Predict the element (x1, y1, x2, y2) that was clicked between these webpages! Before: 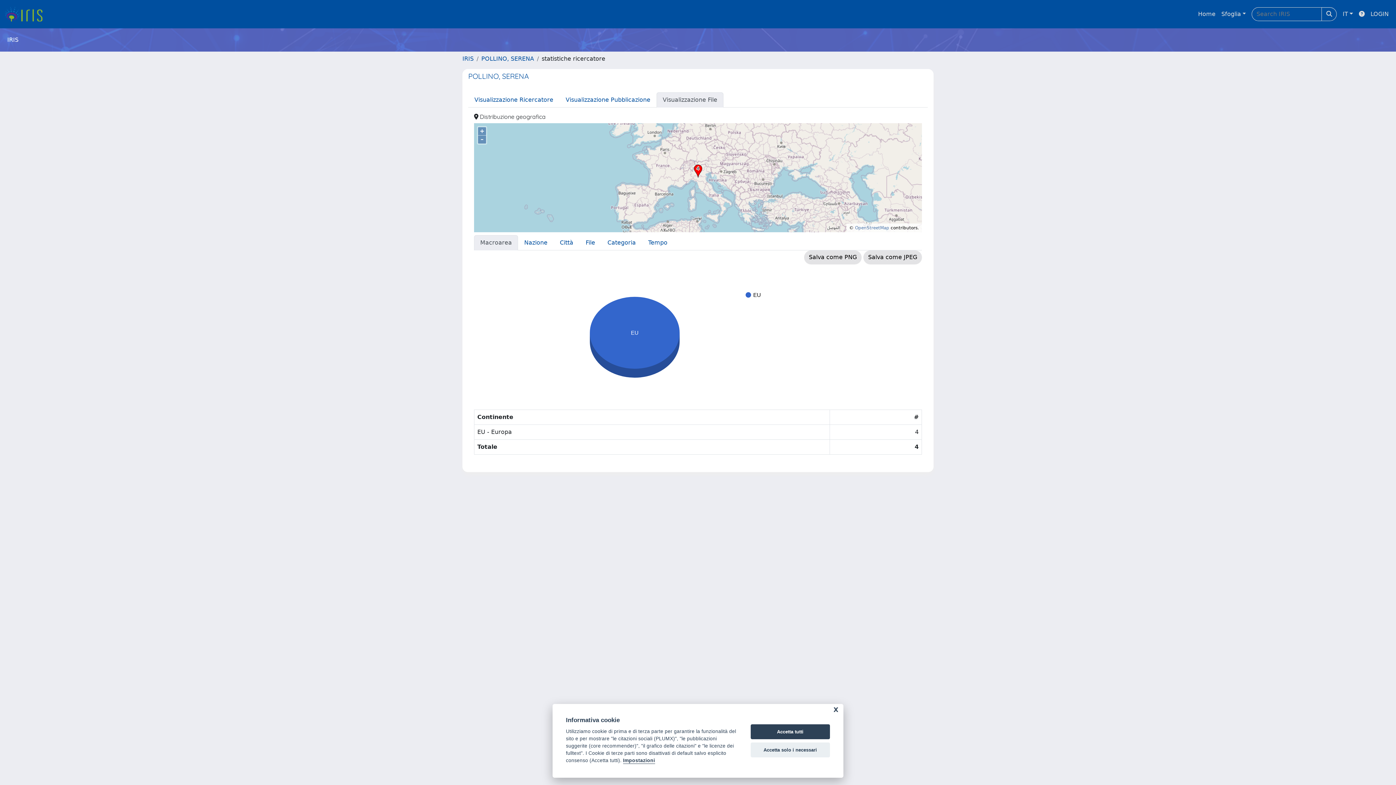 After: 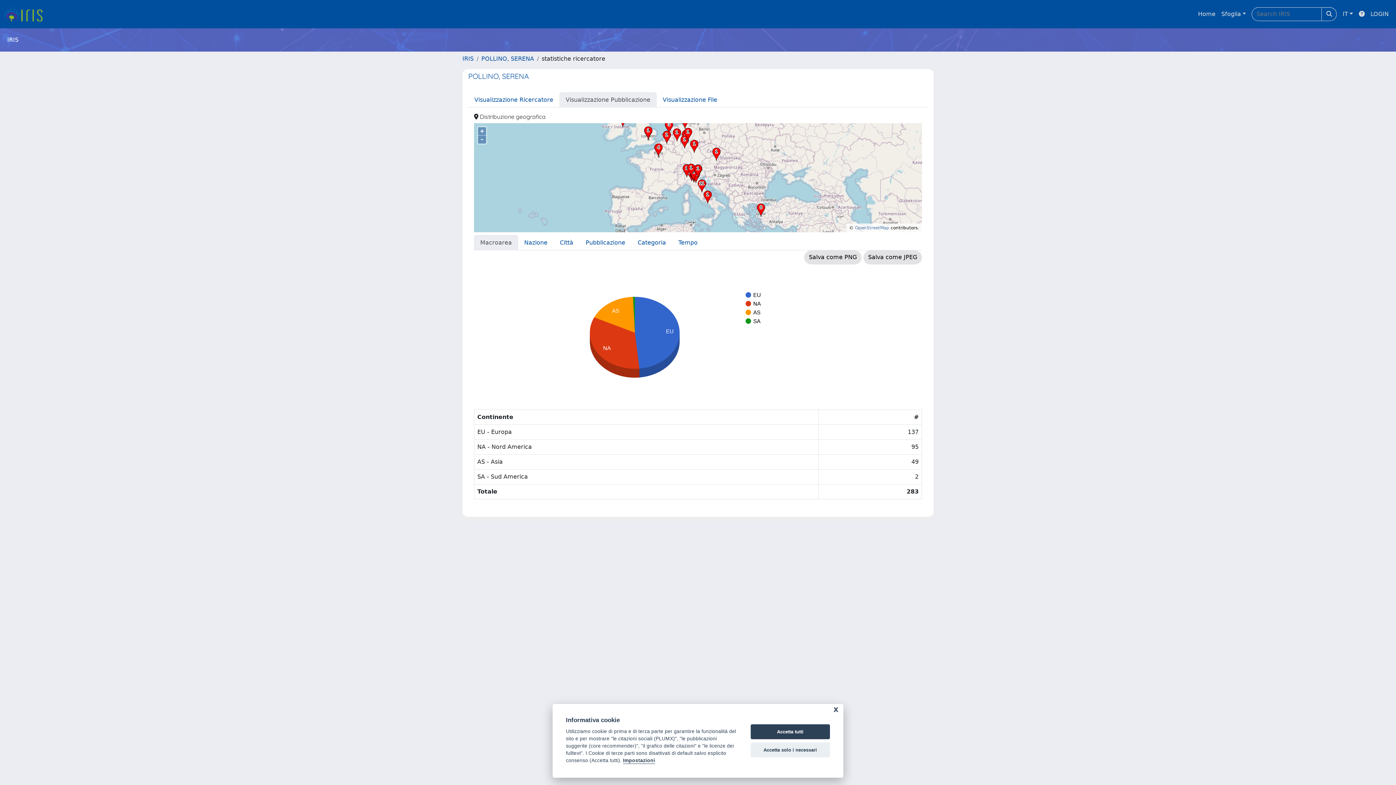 Action: label: Visualizzazione Pubblicazione bbox: (559, 92, 656, 107)